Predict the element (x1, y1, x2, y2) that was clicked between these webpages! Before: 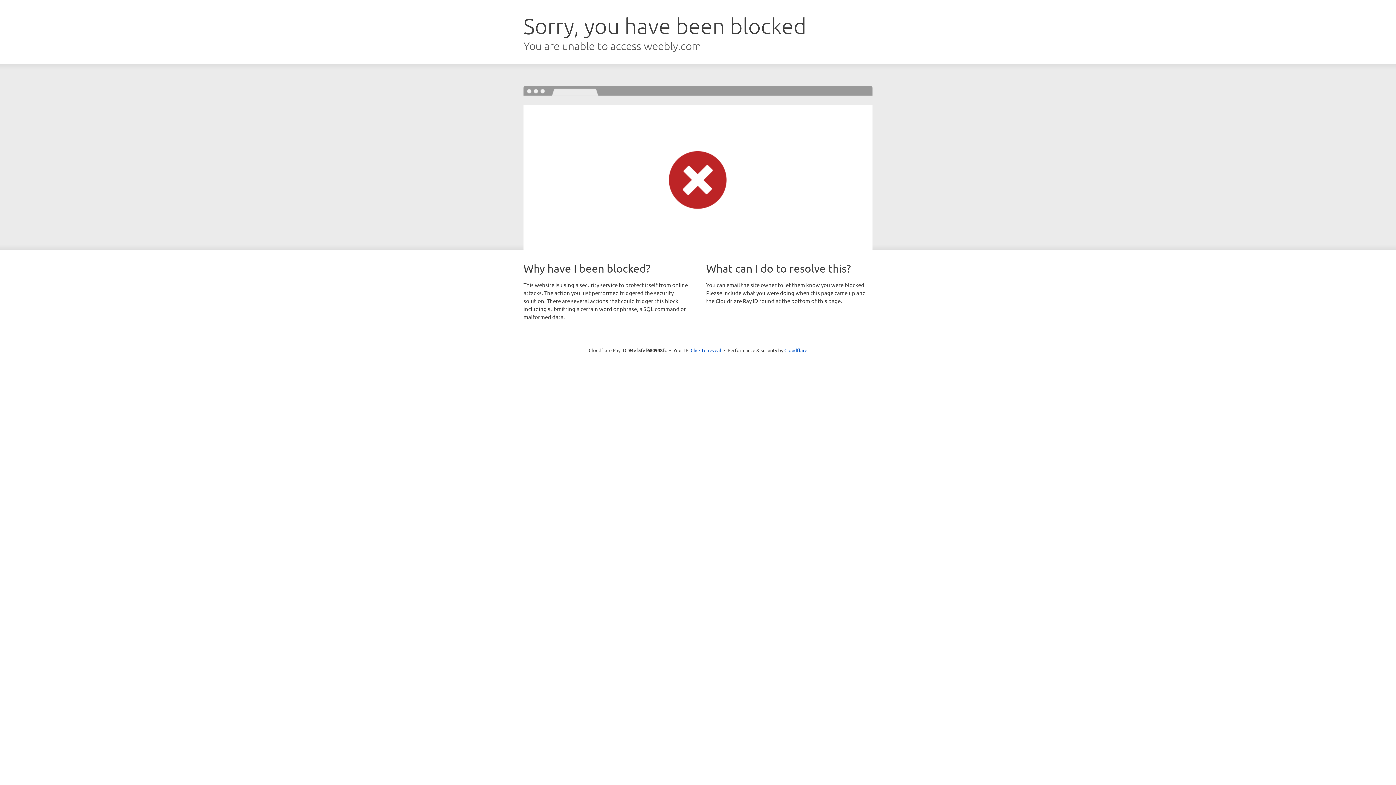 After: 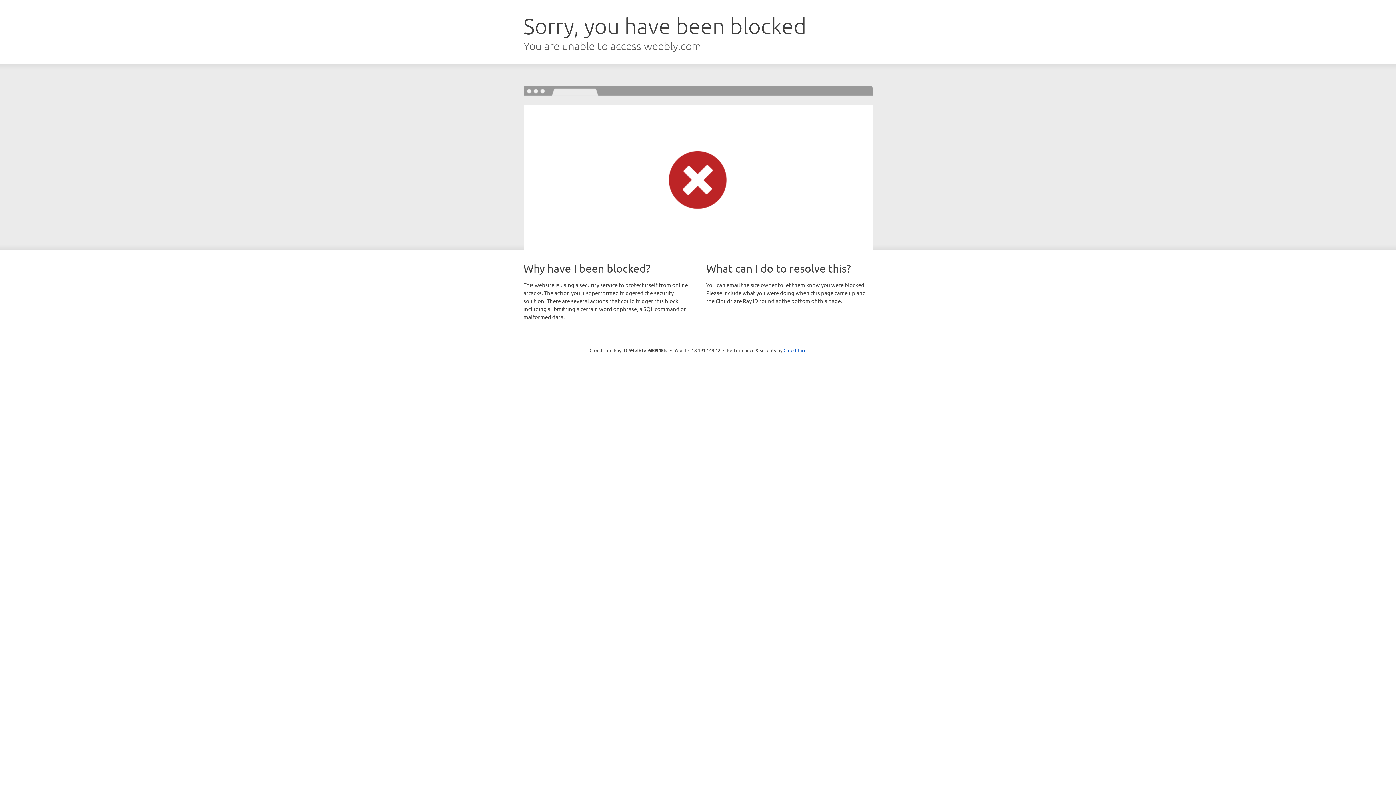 Action: label: Click to reveal bbox: (690, 346, 721, 353)